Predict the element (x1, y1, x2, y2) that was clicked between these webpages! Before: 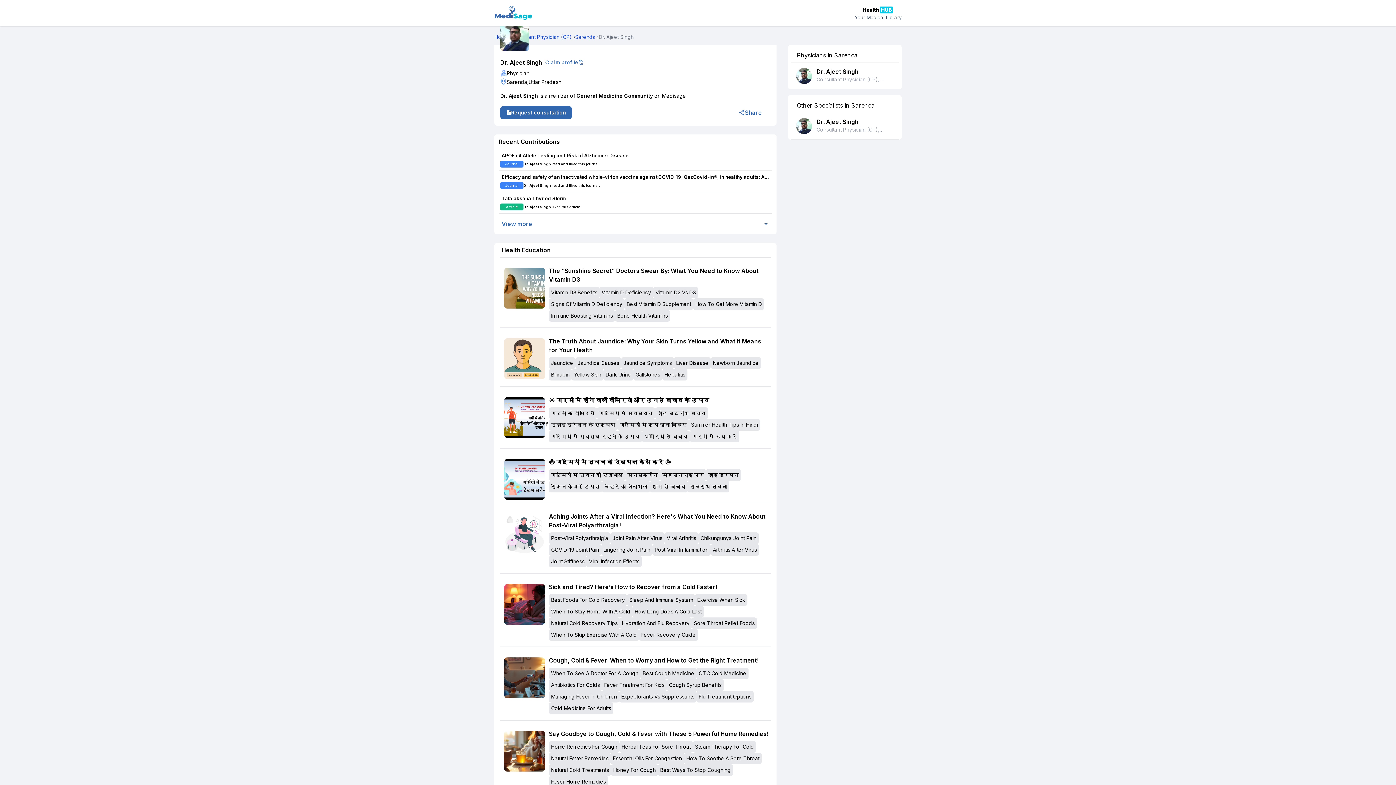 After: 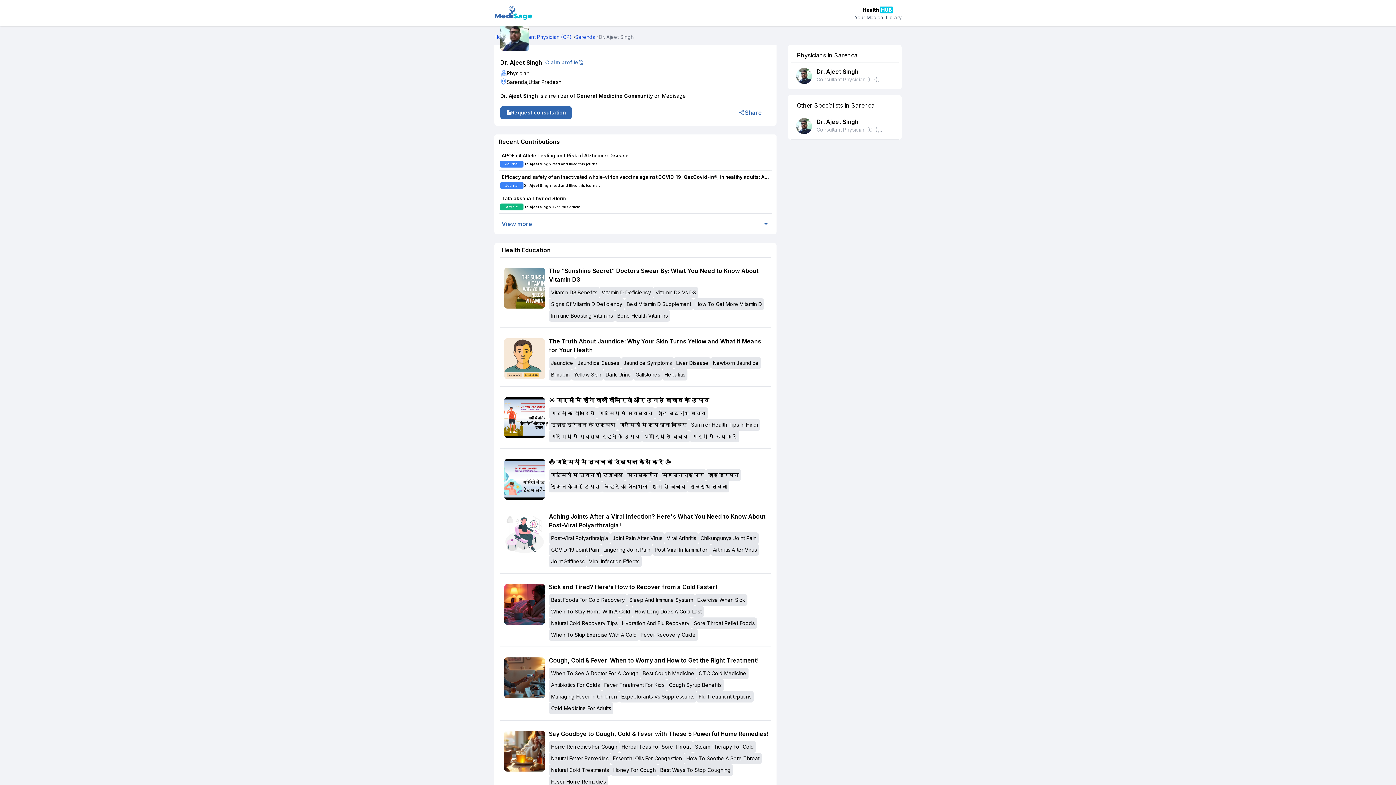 Action: bbox: (795, 67, 813, 84)